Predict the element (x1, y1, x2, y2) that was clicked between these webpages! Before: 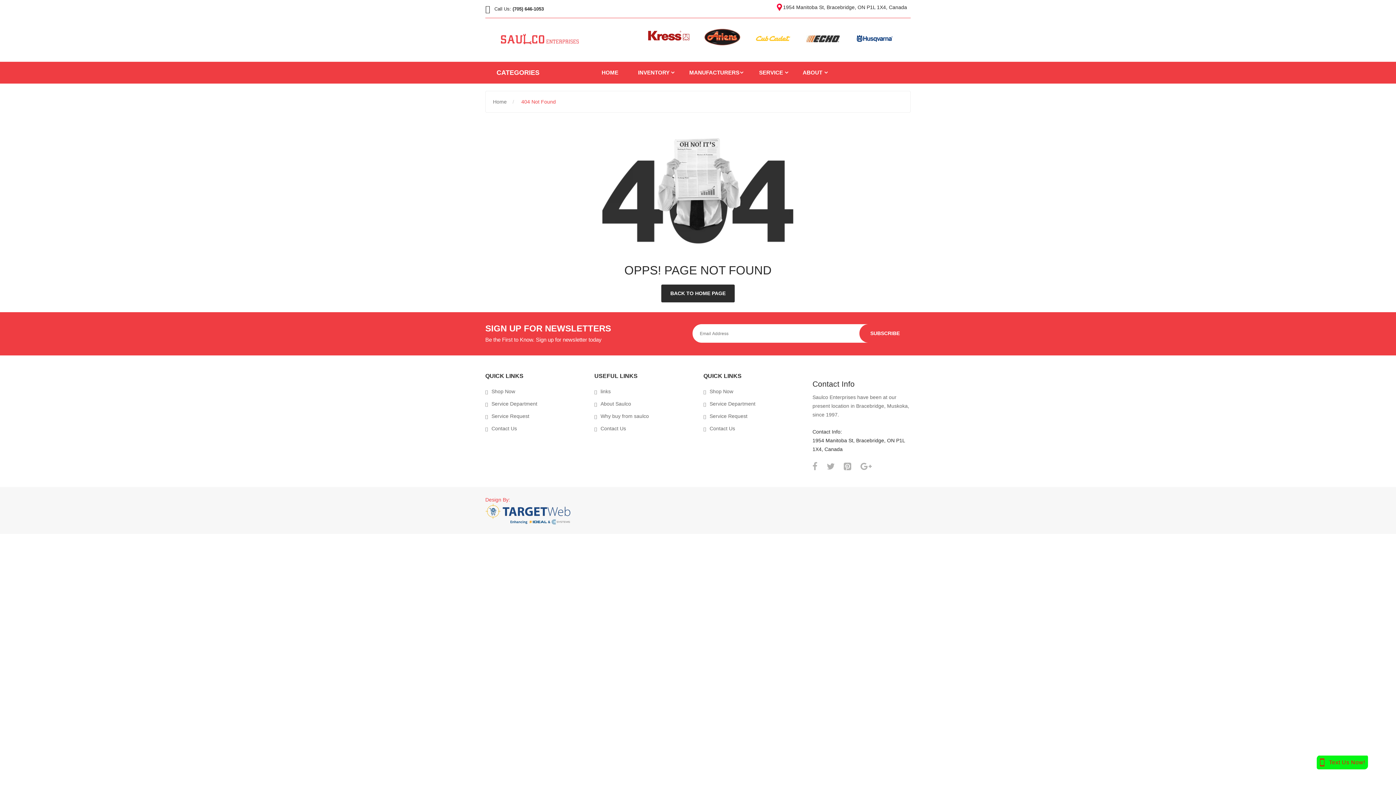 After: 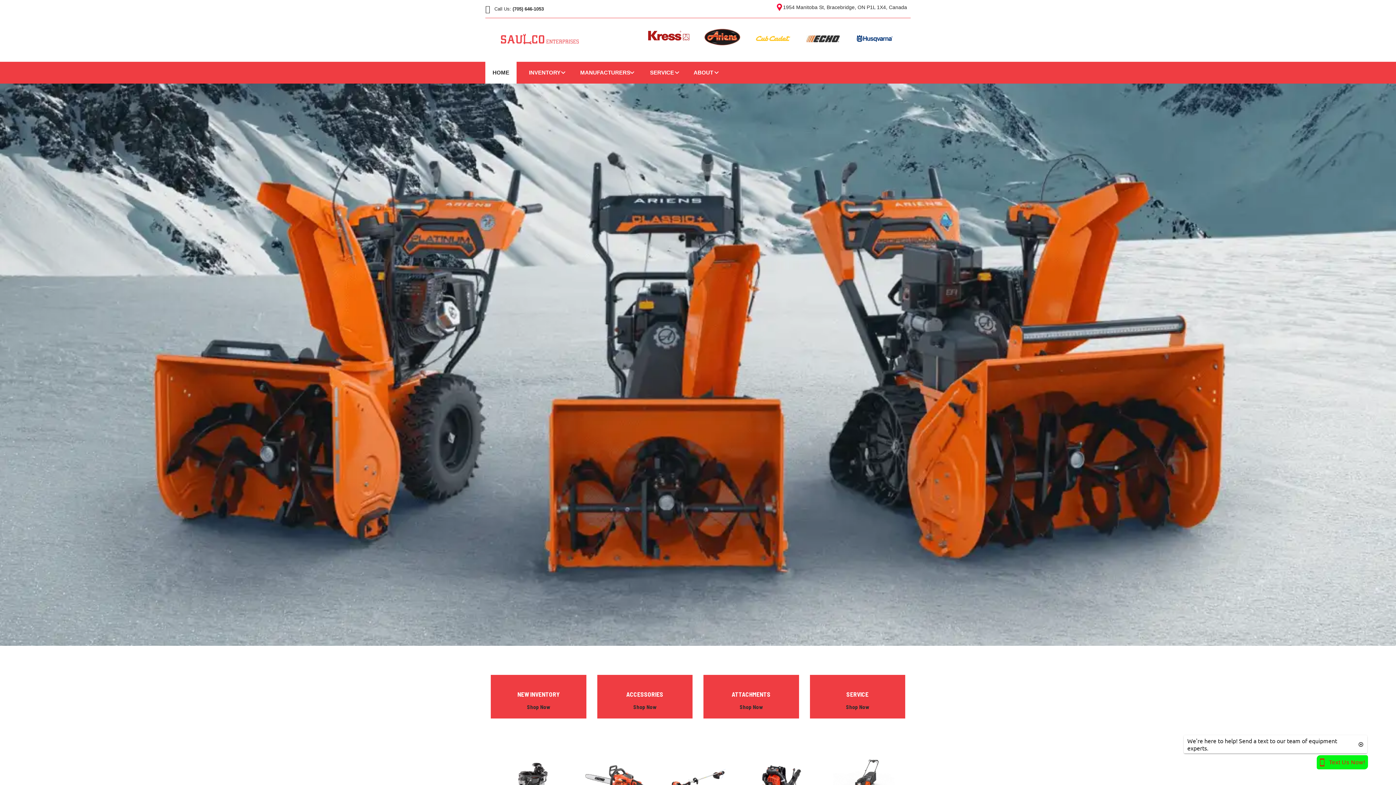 Action: label: HOME bbox: (594, 61, 625, 83)